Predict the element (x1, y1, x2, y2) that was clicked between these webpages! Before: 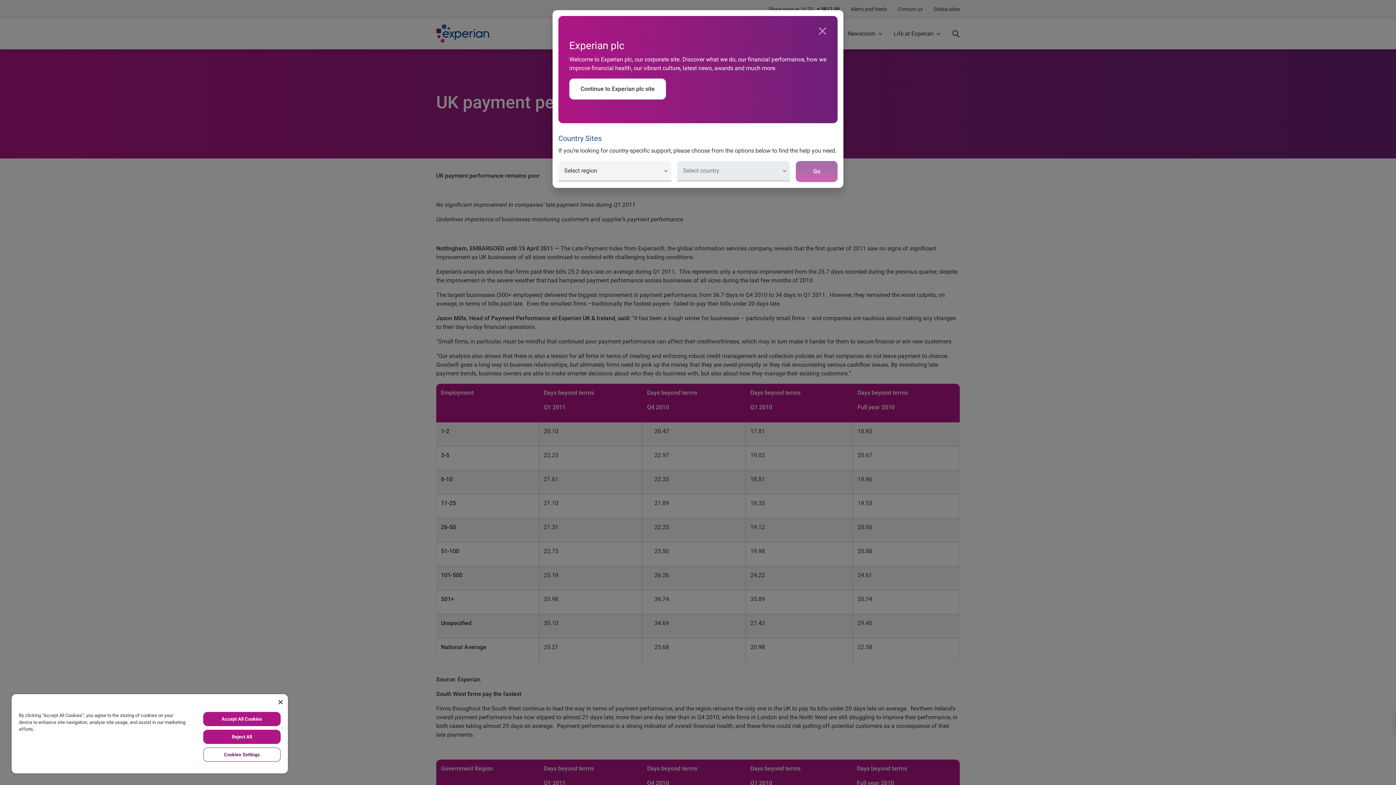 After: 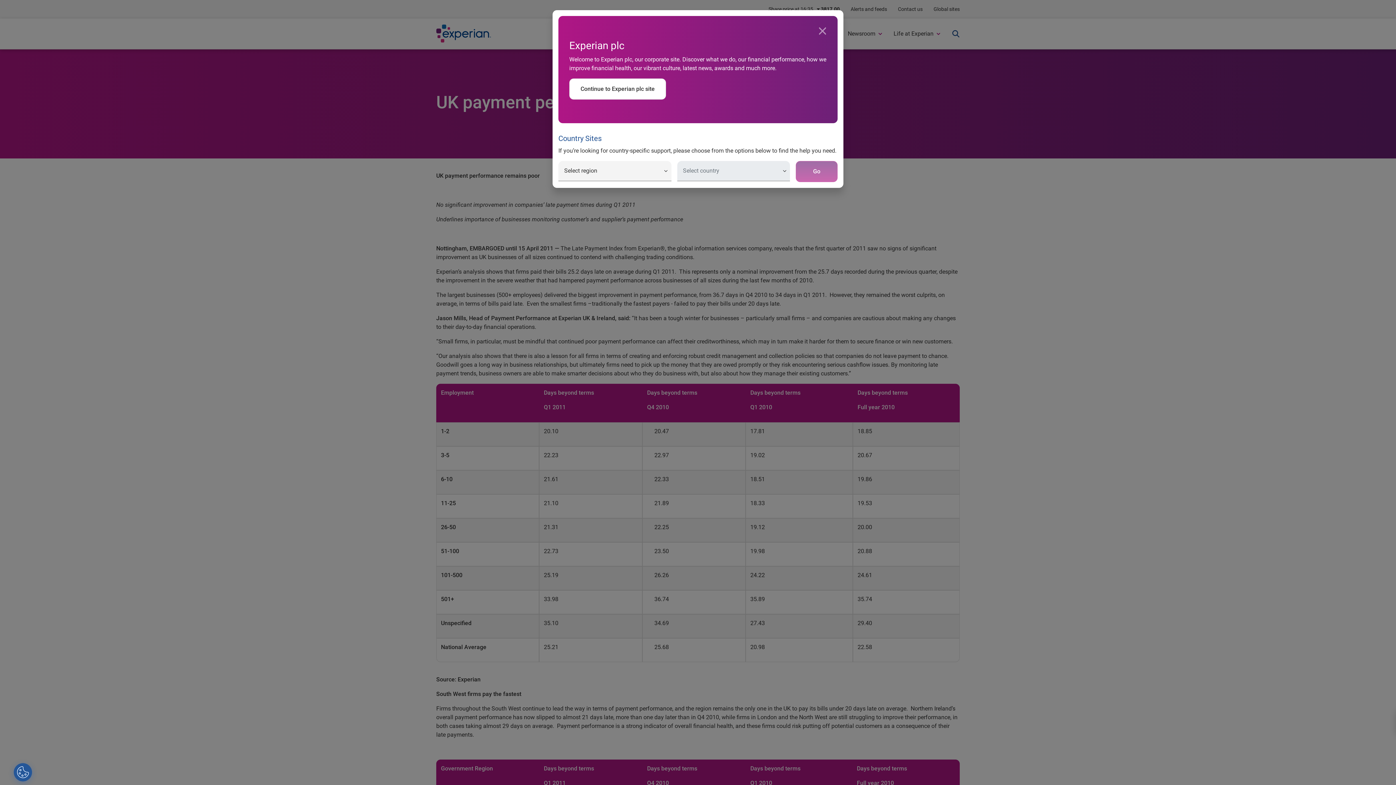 Action: label: Reject All bbox: (203, 730, 280, 744)